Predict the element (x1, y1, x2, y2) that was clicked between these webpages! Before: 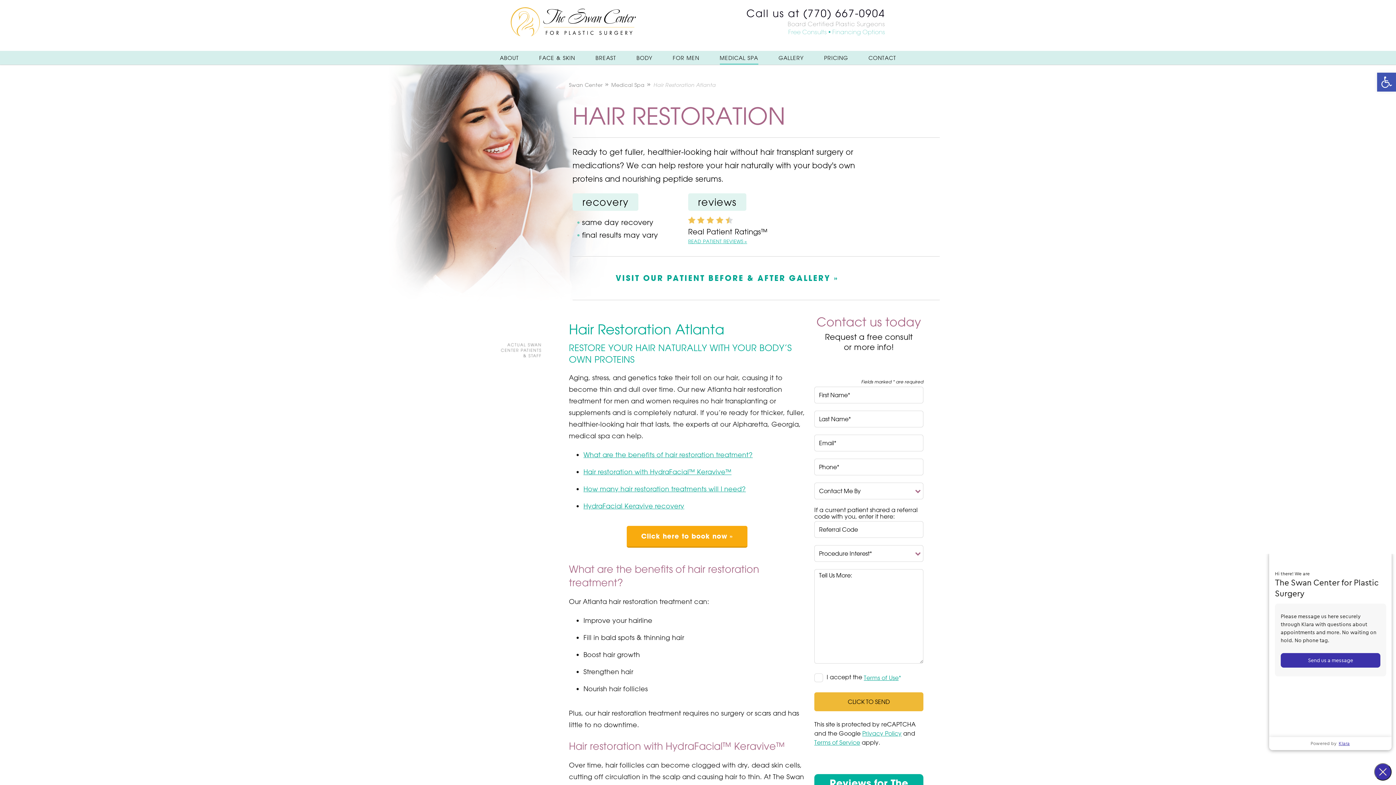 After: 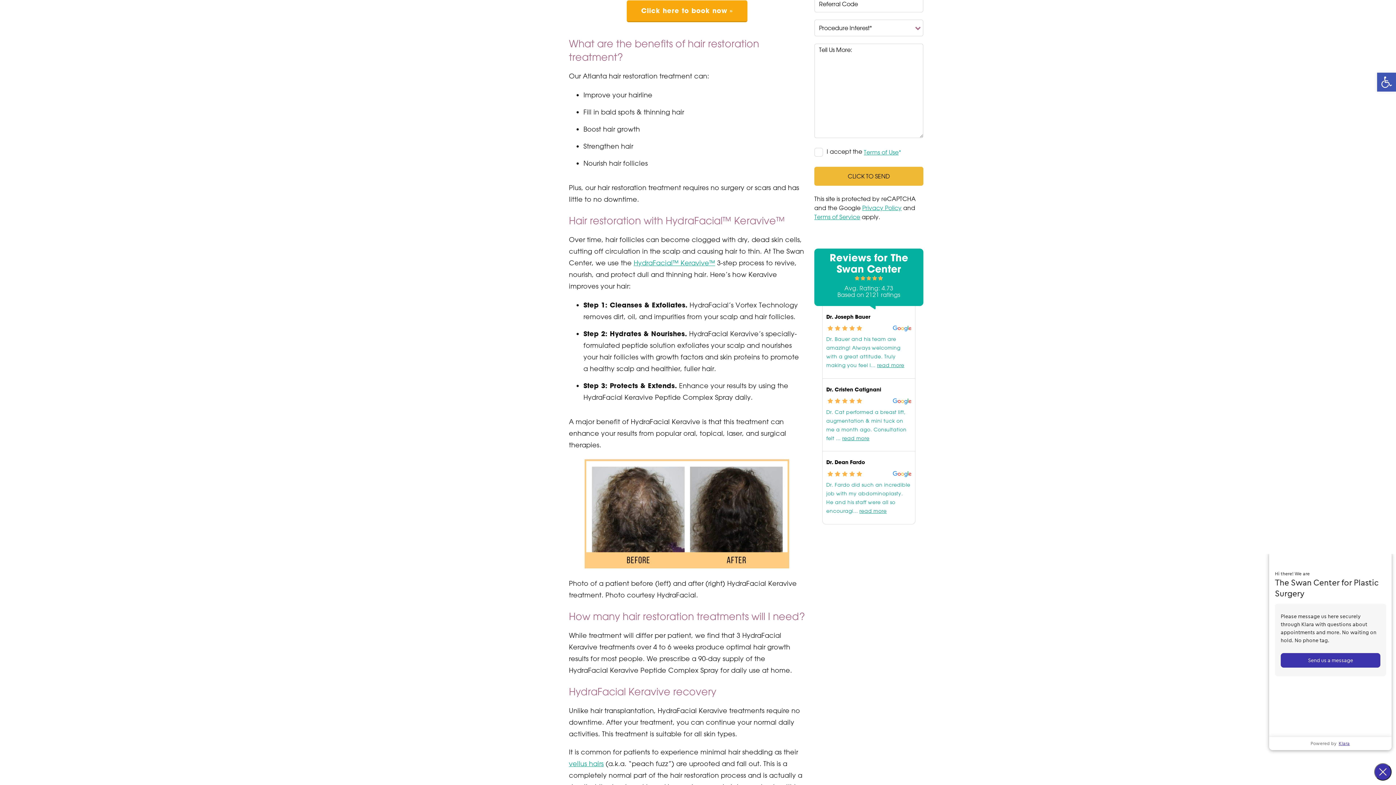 Action: label: What are the benefits of hair restoration treatment? bbox: (583, 450, 752, 458)